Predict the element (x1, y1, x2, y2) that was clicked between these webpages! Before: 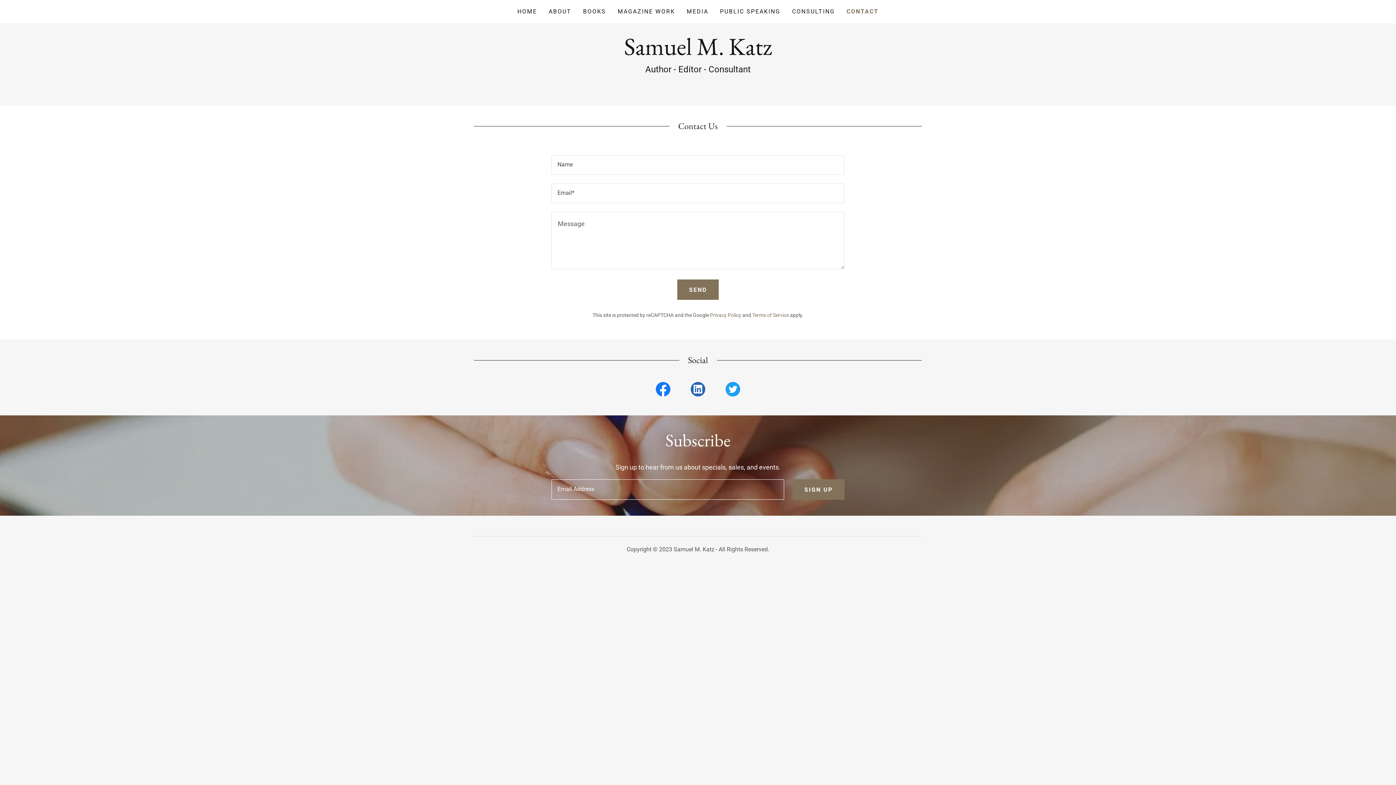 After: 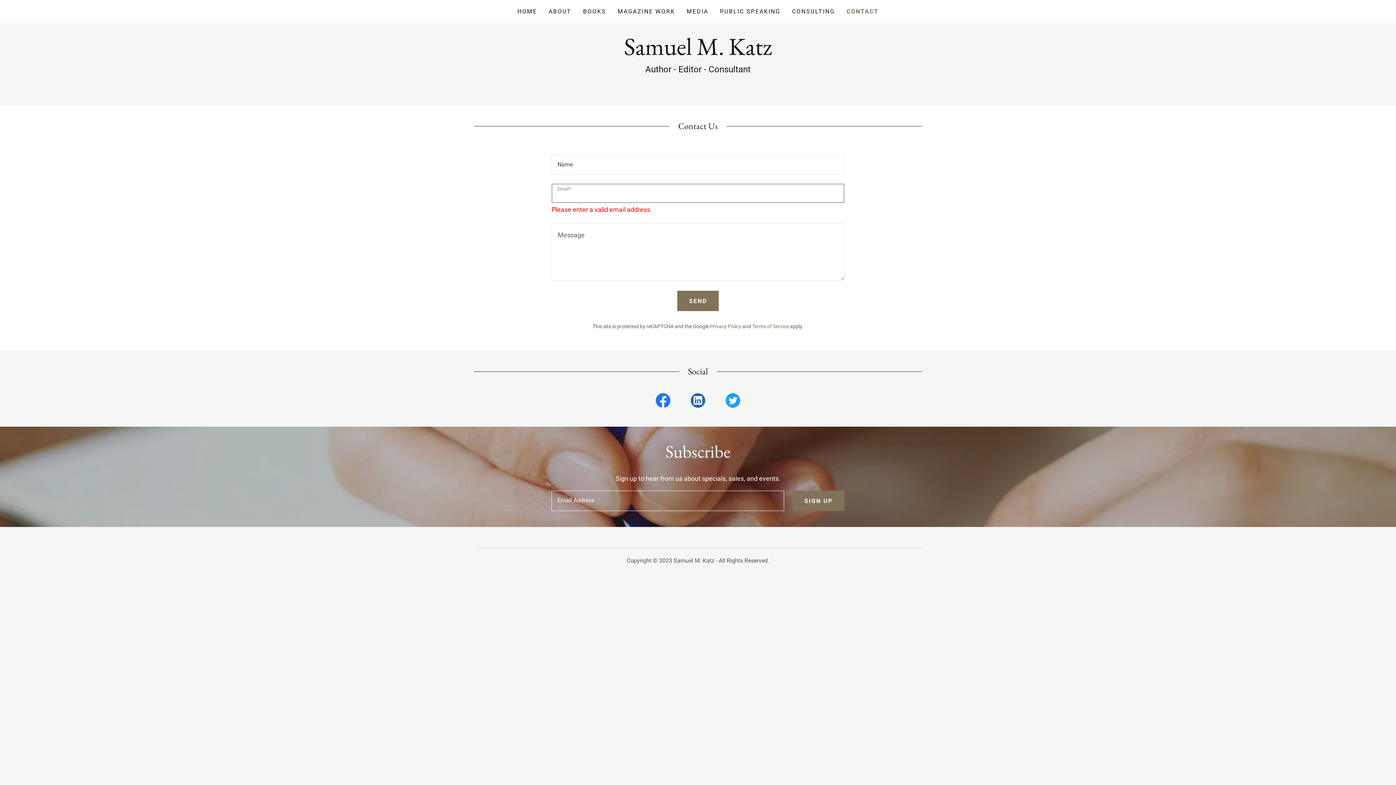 Action: bbox: (677, 279, 718, 300) label: SEND